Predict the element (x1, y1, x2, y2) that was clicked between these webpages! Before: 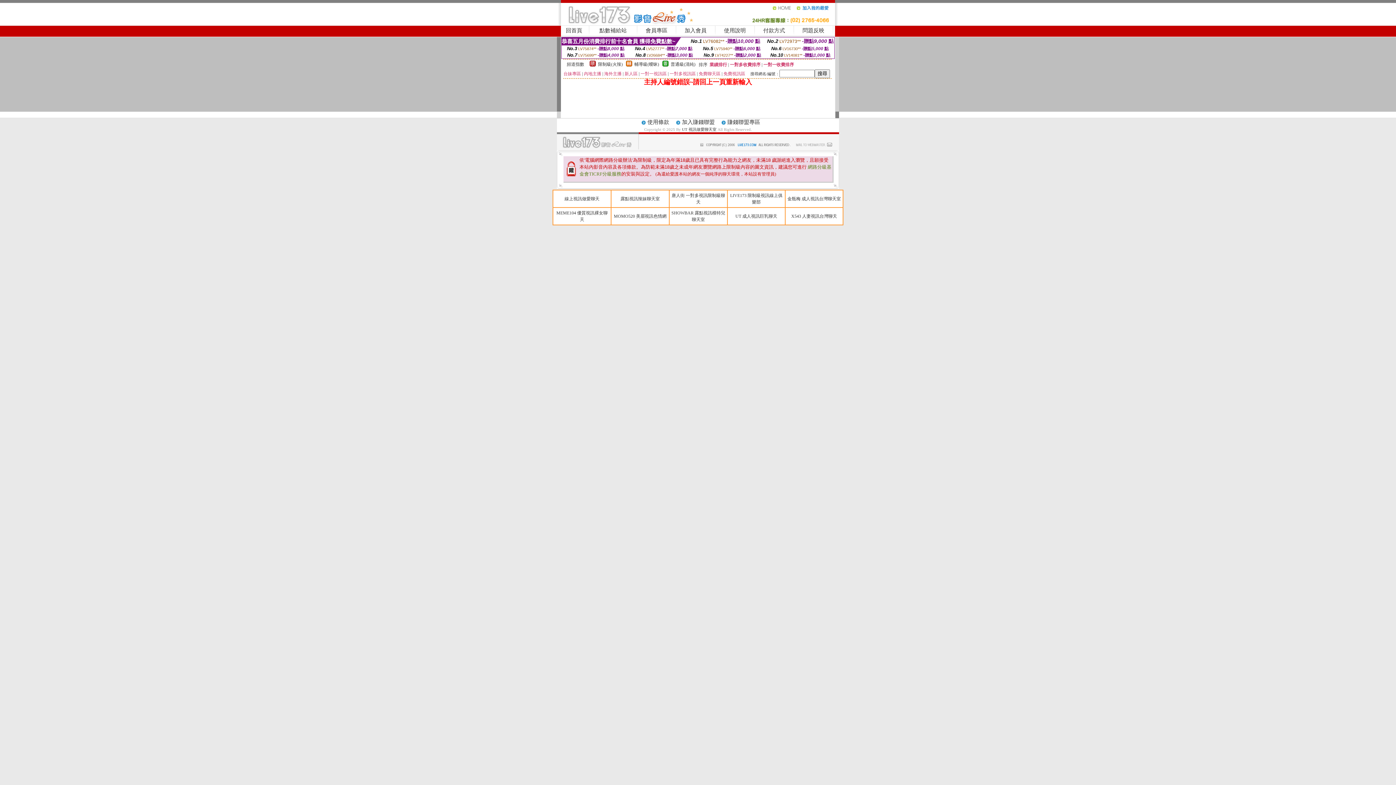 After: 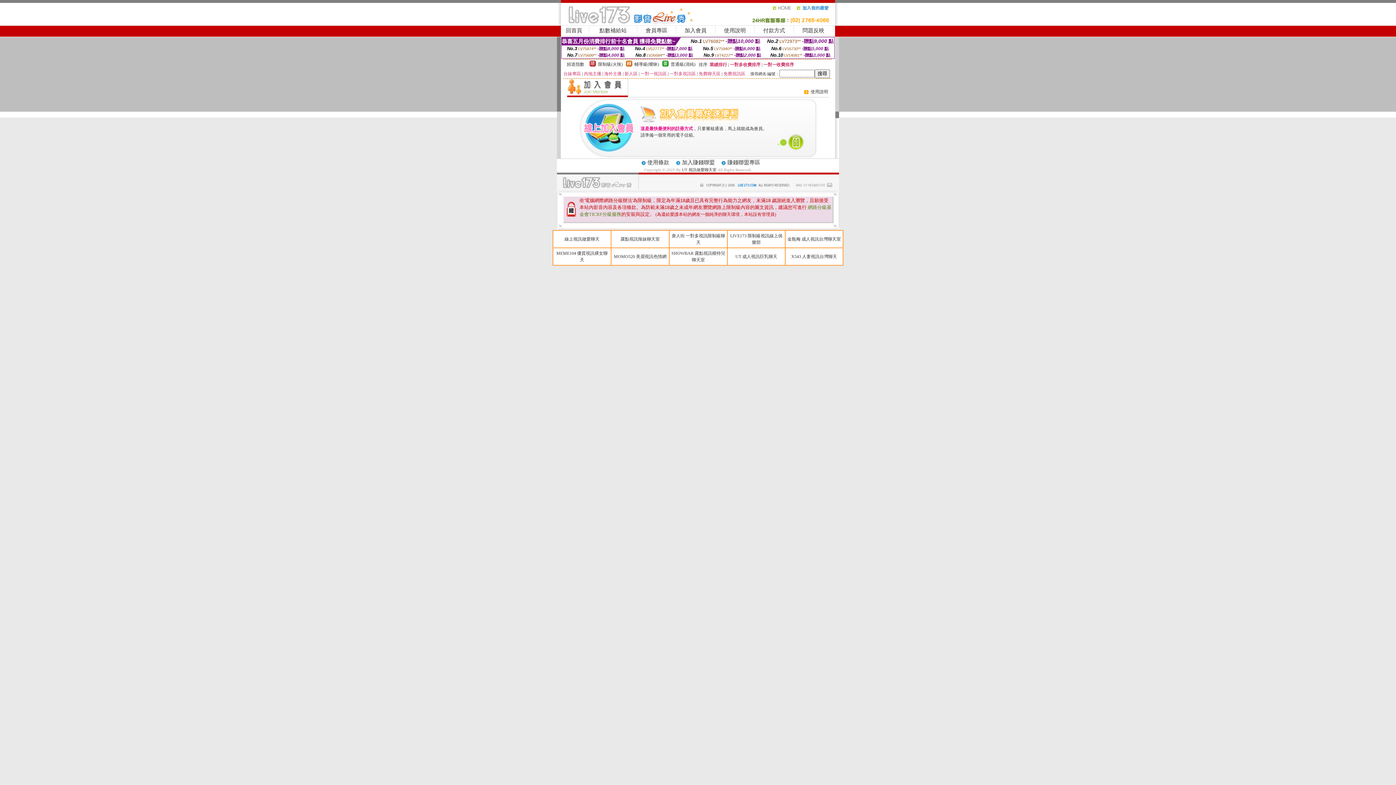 Action: bbox: (684, 27, 706, 33) label: 加入會員